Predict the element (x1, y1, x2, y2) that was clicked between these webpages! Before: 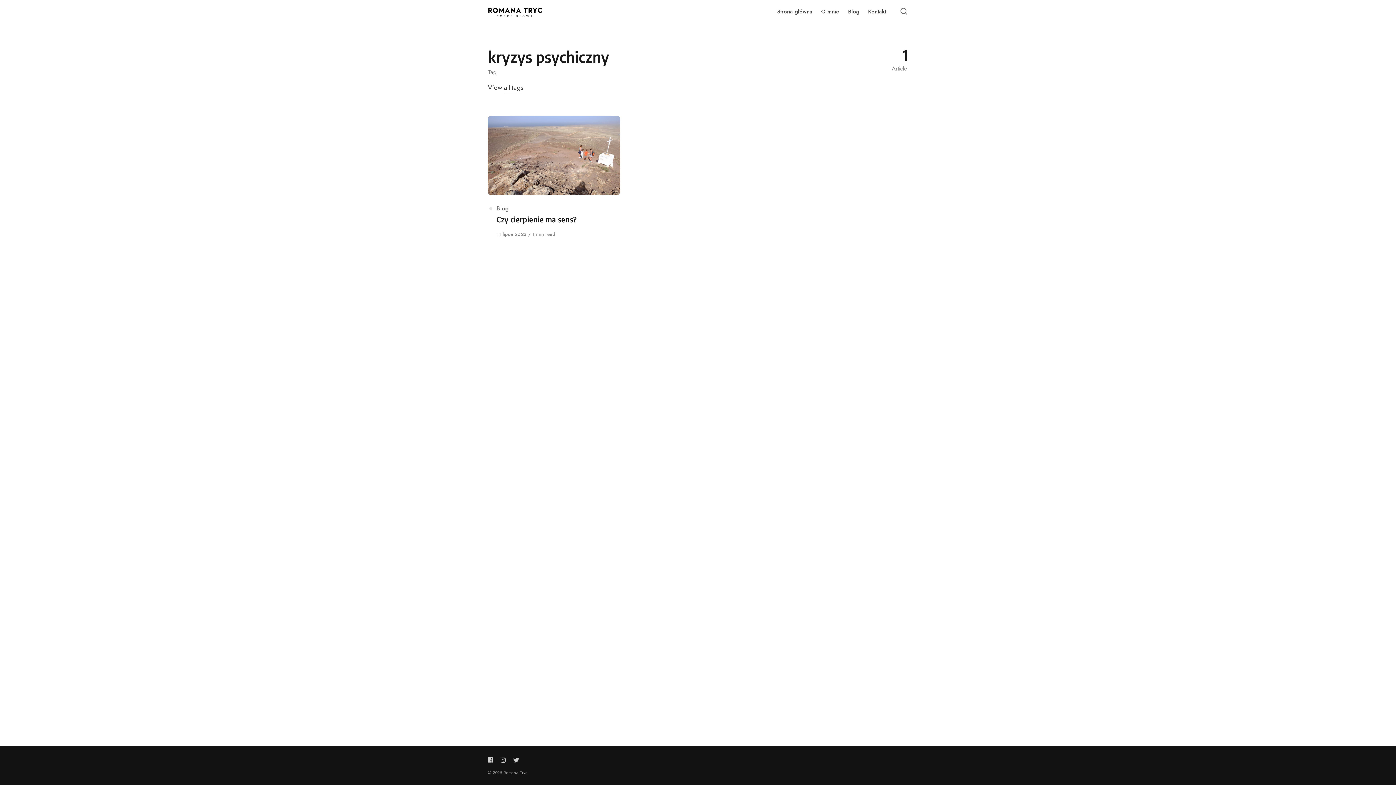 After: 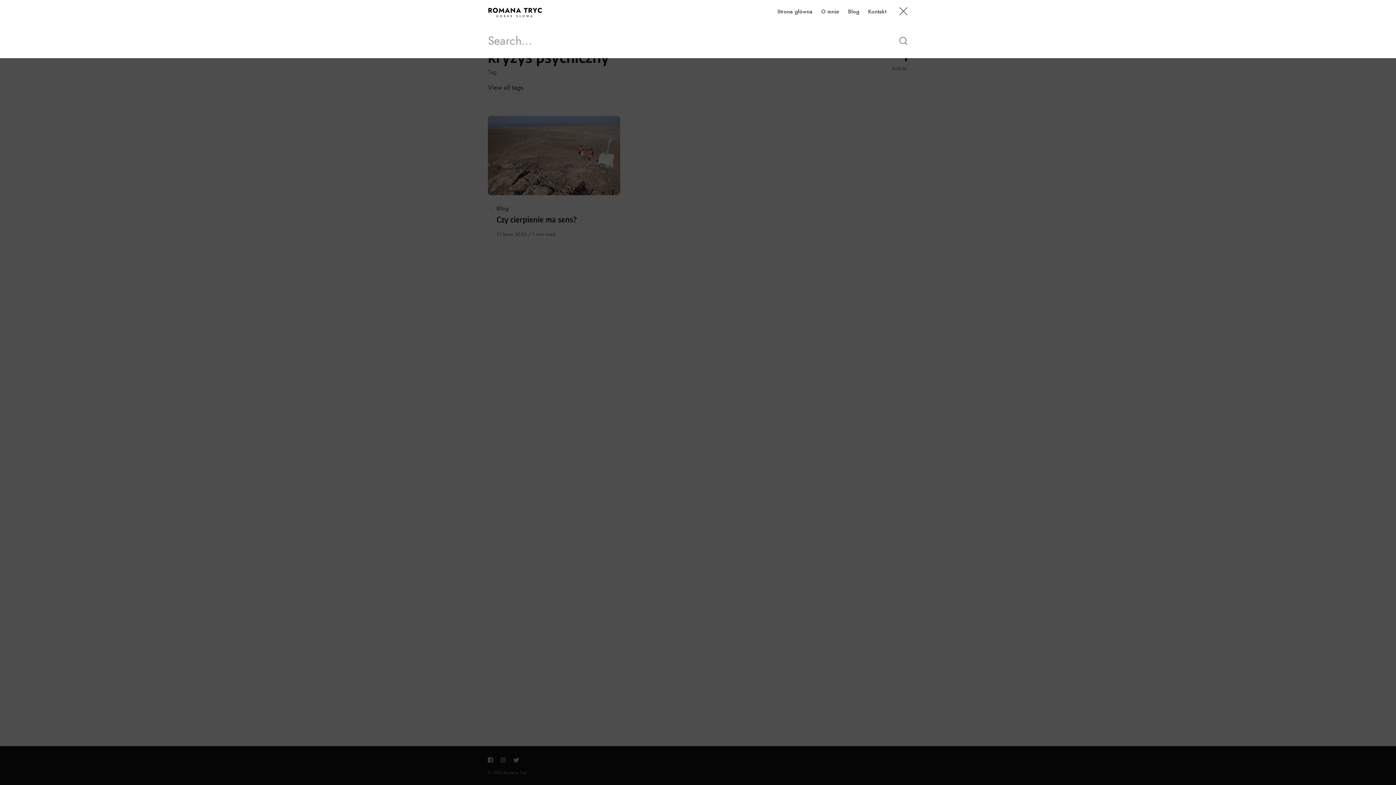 Action: bbox: (898, 5, 909, 17) label: Open or close search